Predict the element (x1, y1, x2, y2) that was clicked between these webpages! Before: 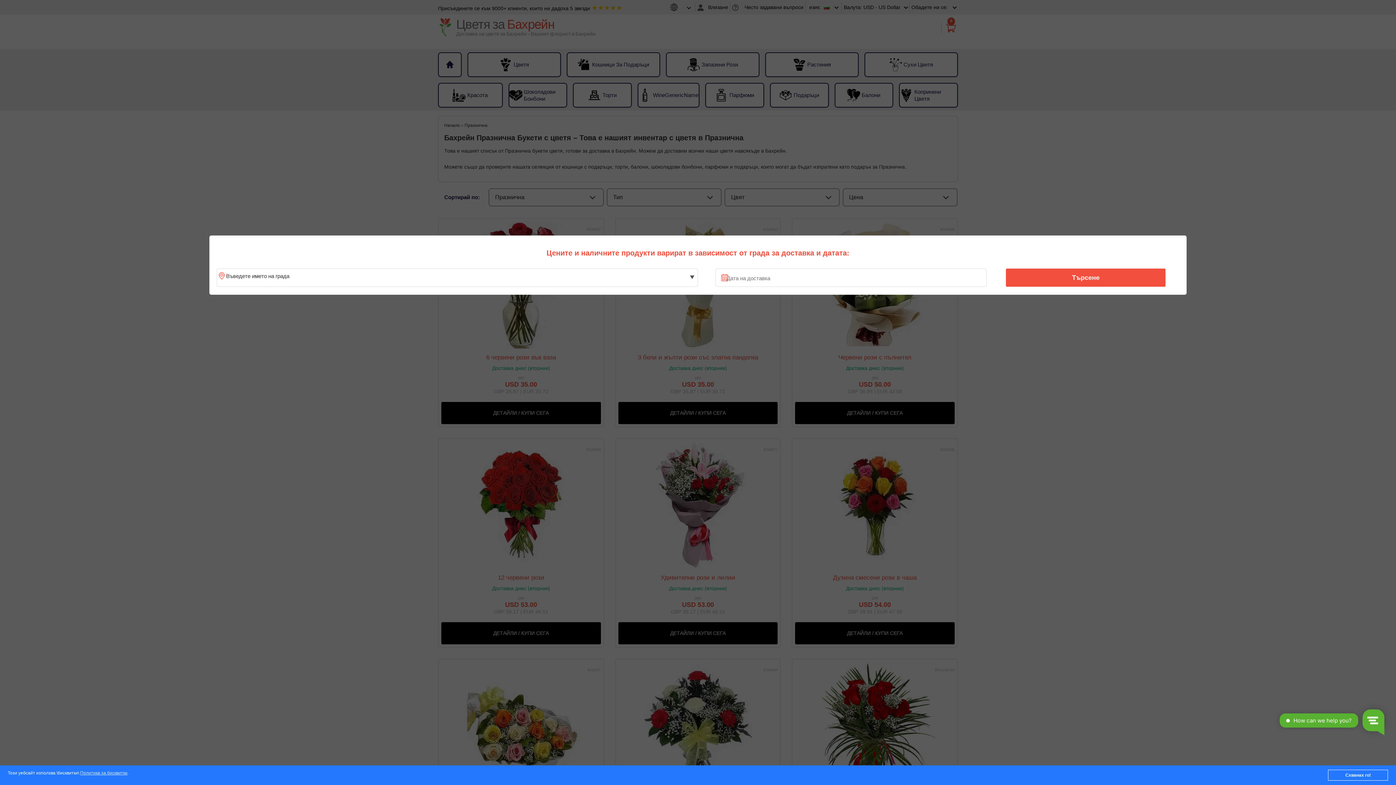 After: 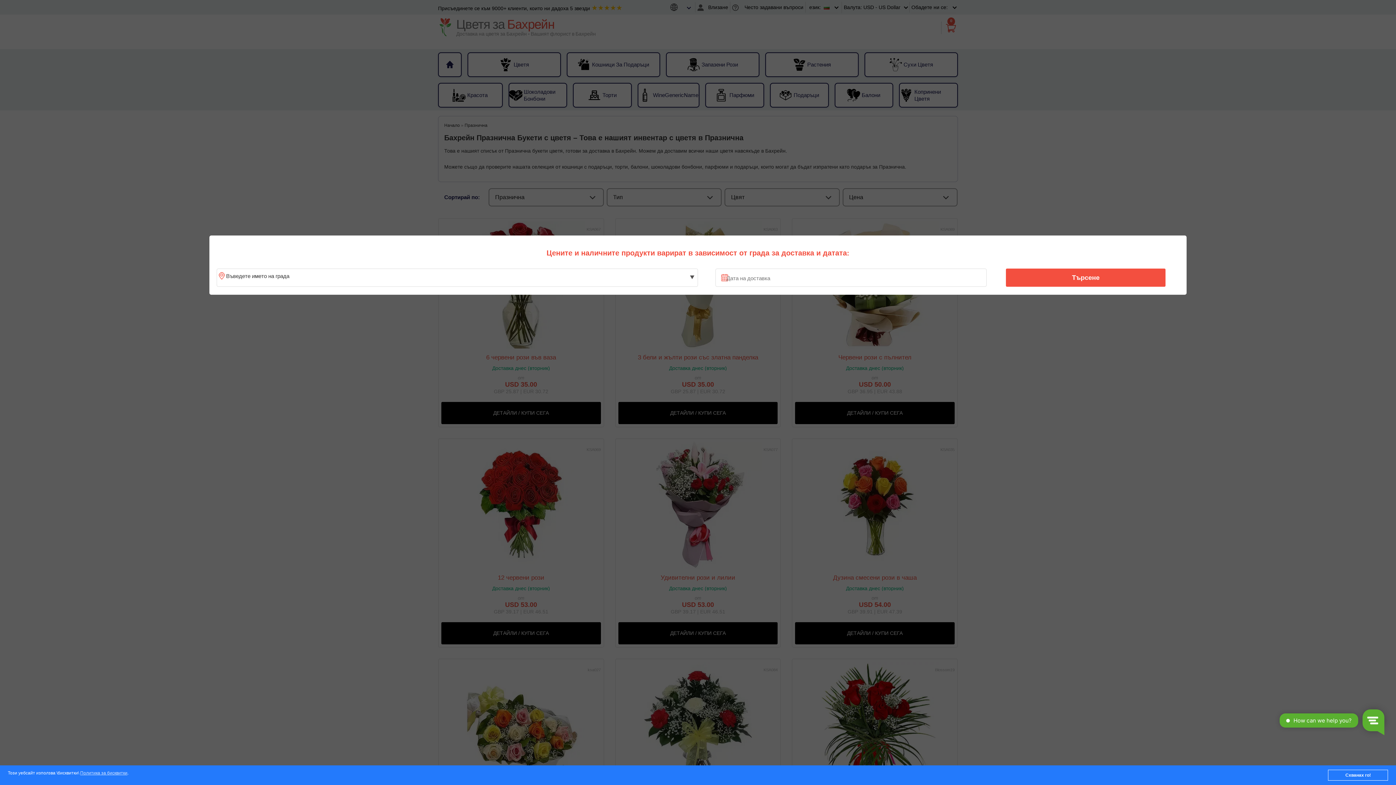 Action: label: Търсене bbox: (1010, 270, 1161, 285)